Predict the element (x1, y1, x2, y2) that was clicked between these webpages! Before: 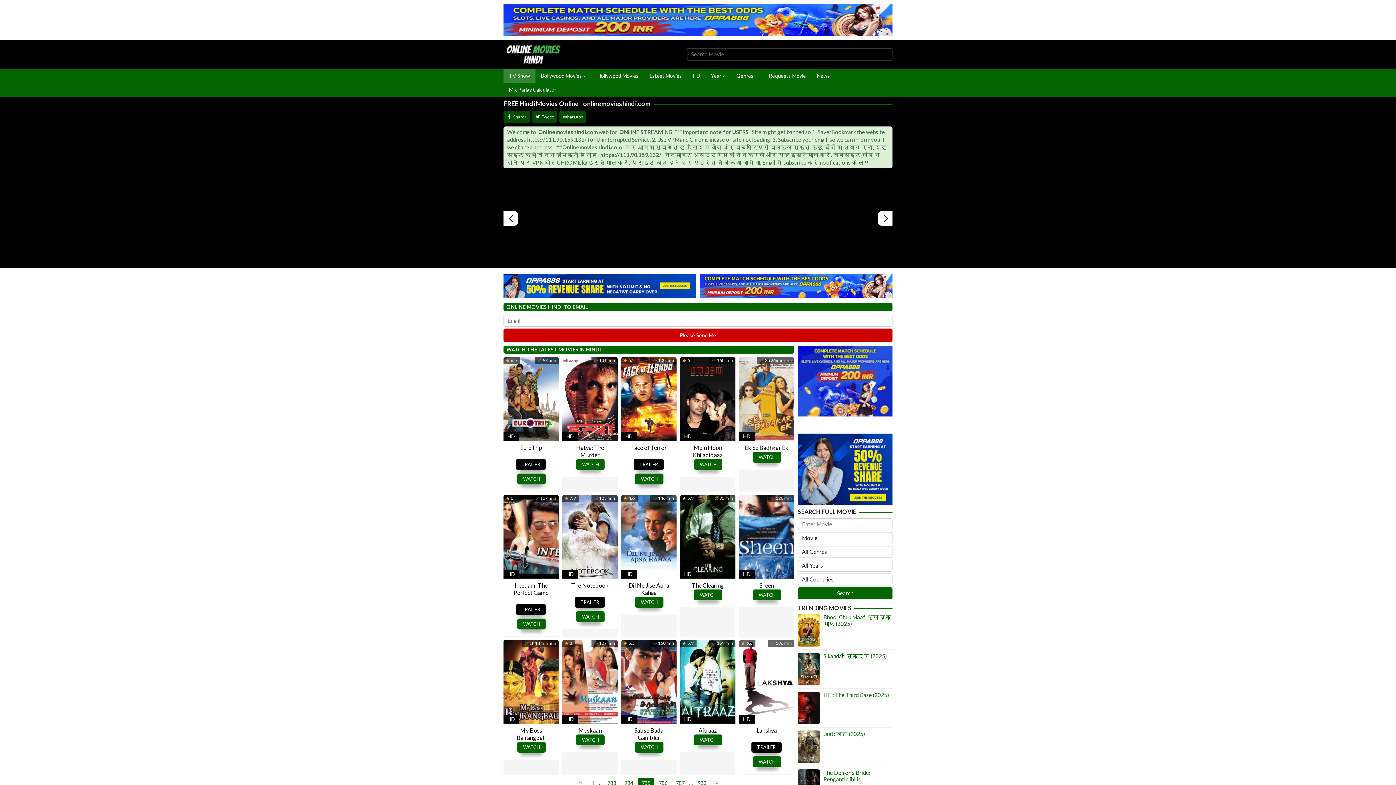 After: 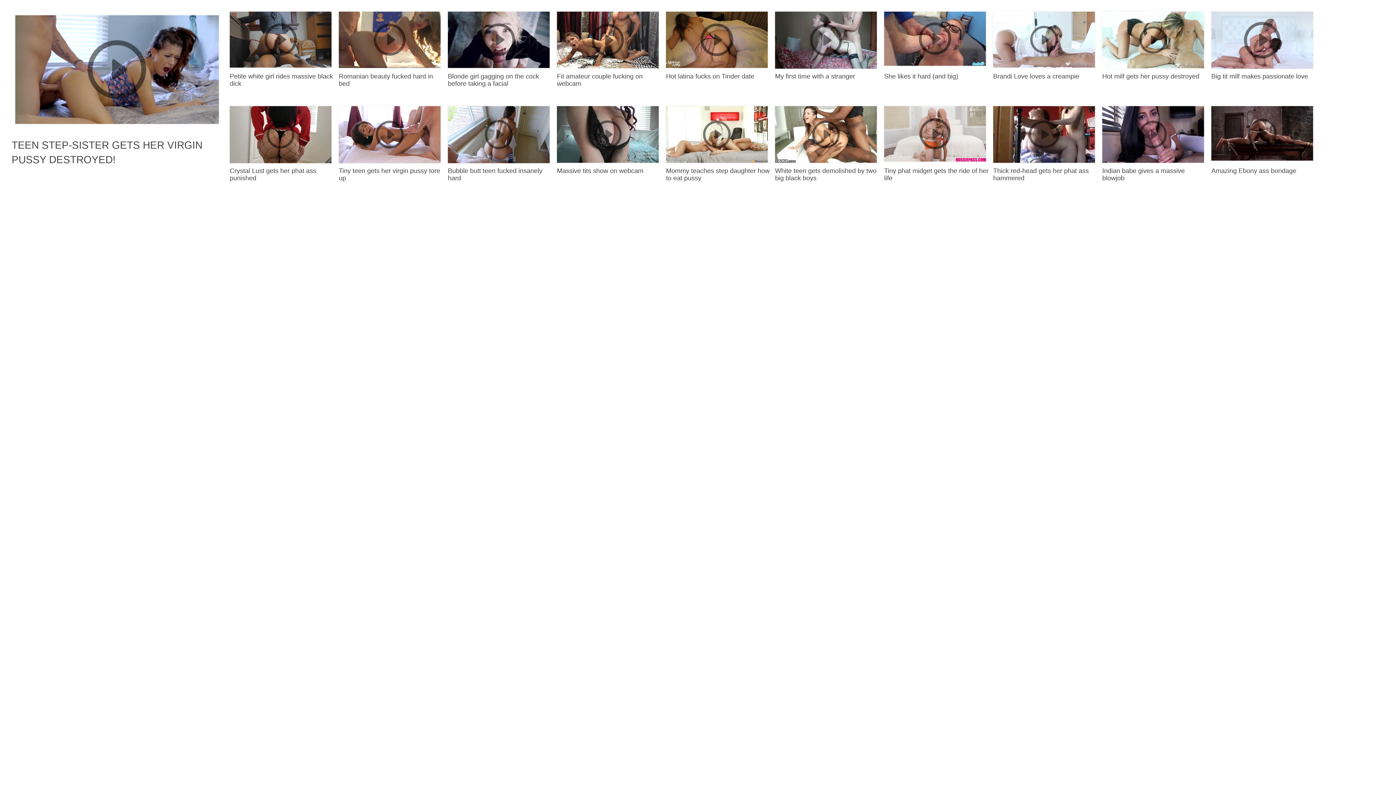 Action: label: HD bbox: (562, 715, 578, 723)